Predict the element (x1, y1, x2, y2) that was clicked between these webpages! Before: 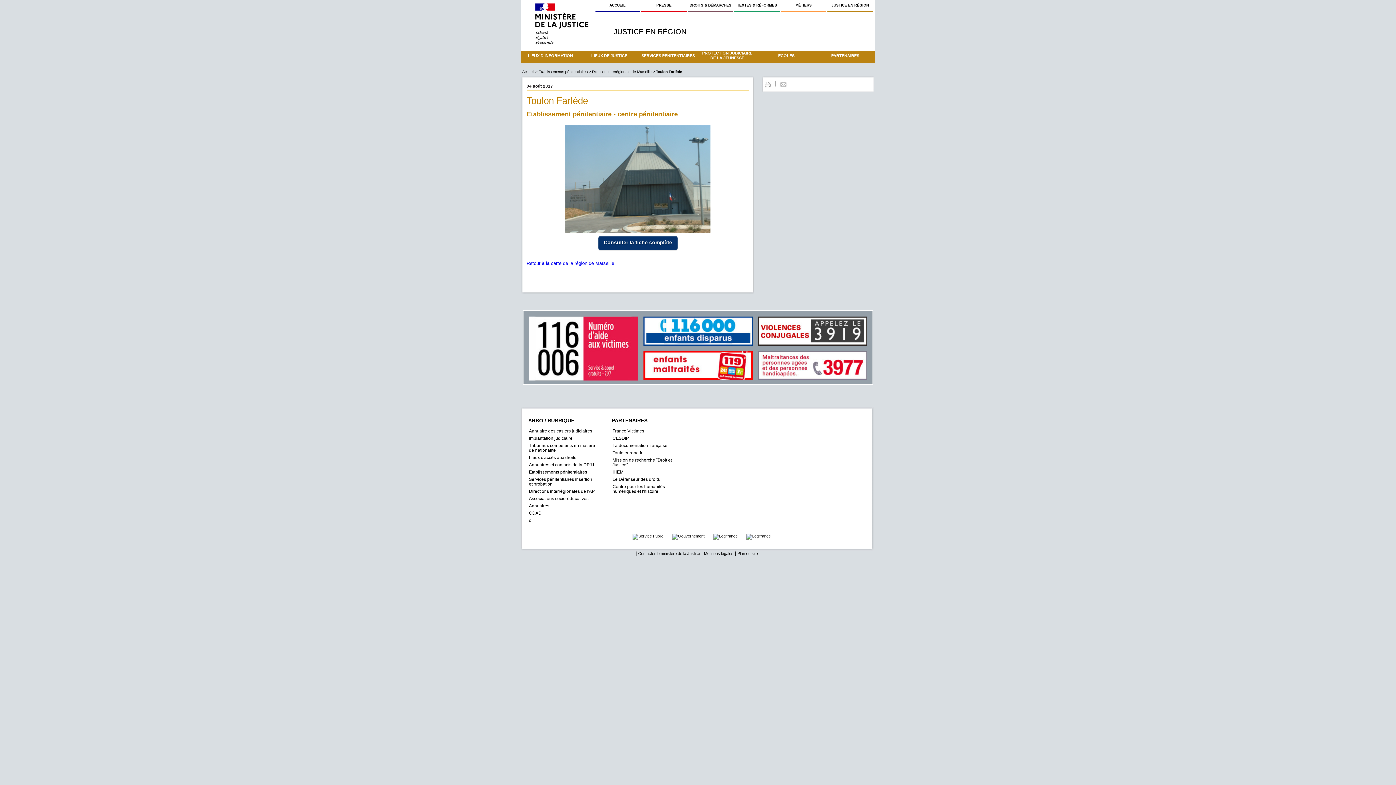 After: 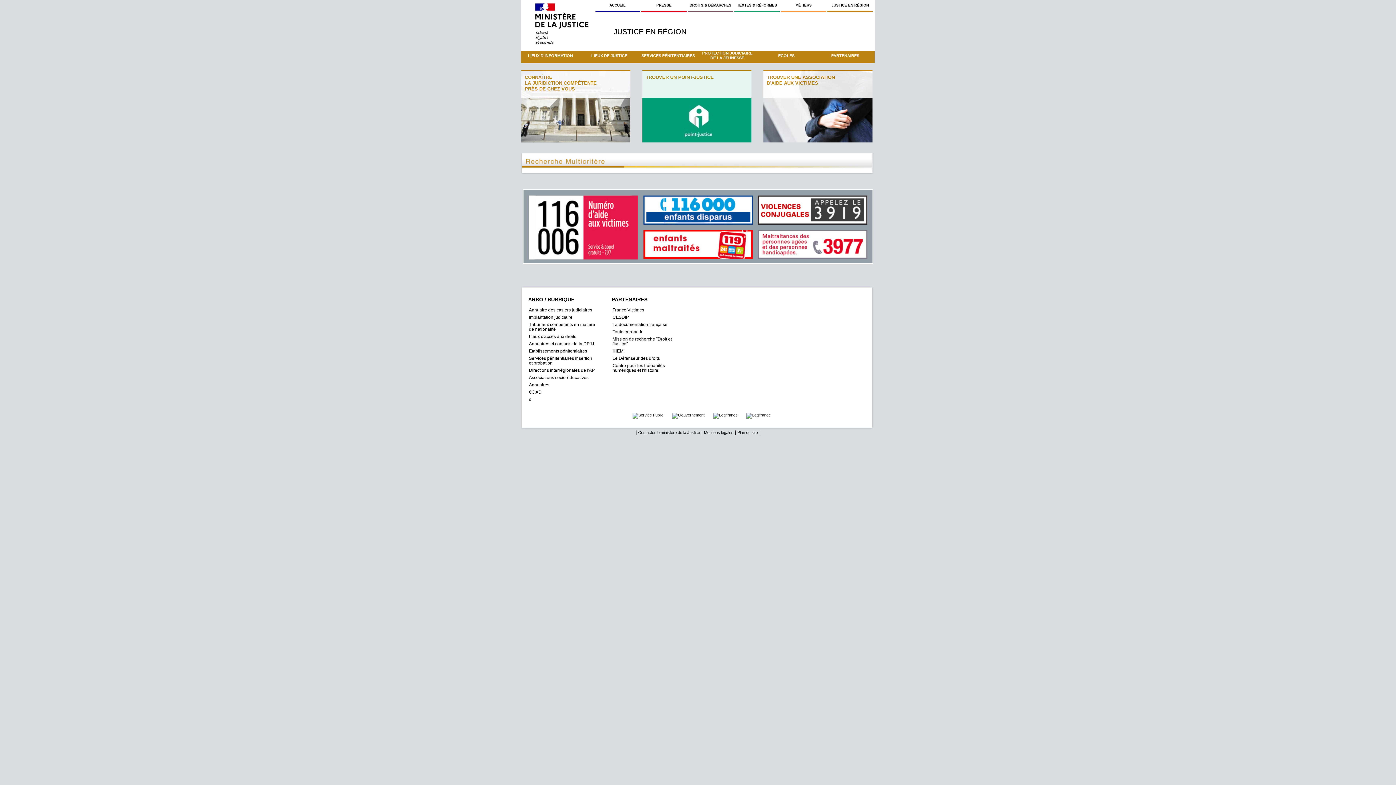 Action: label: Consulter la fiche complète bbox: (603, 239, 672, 245)